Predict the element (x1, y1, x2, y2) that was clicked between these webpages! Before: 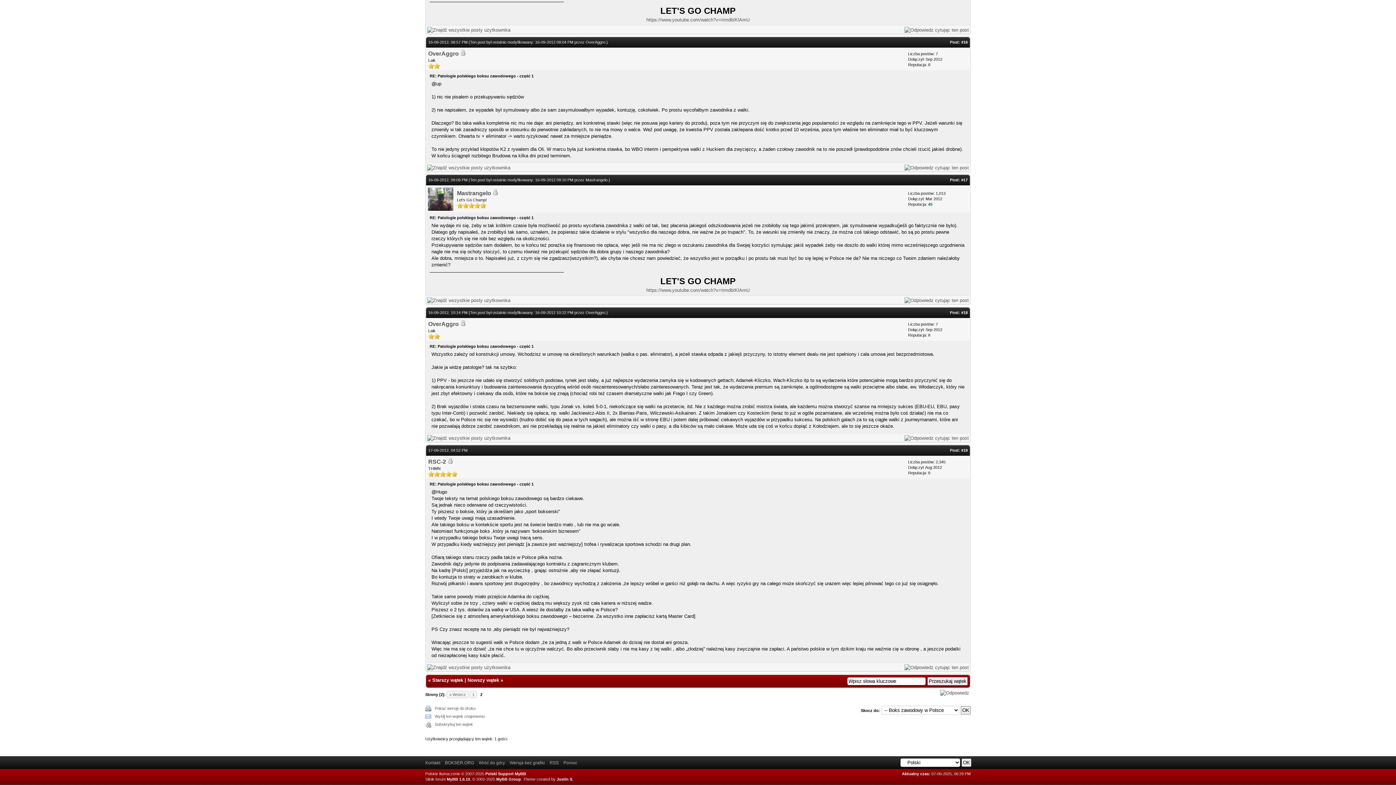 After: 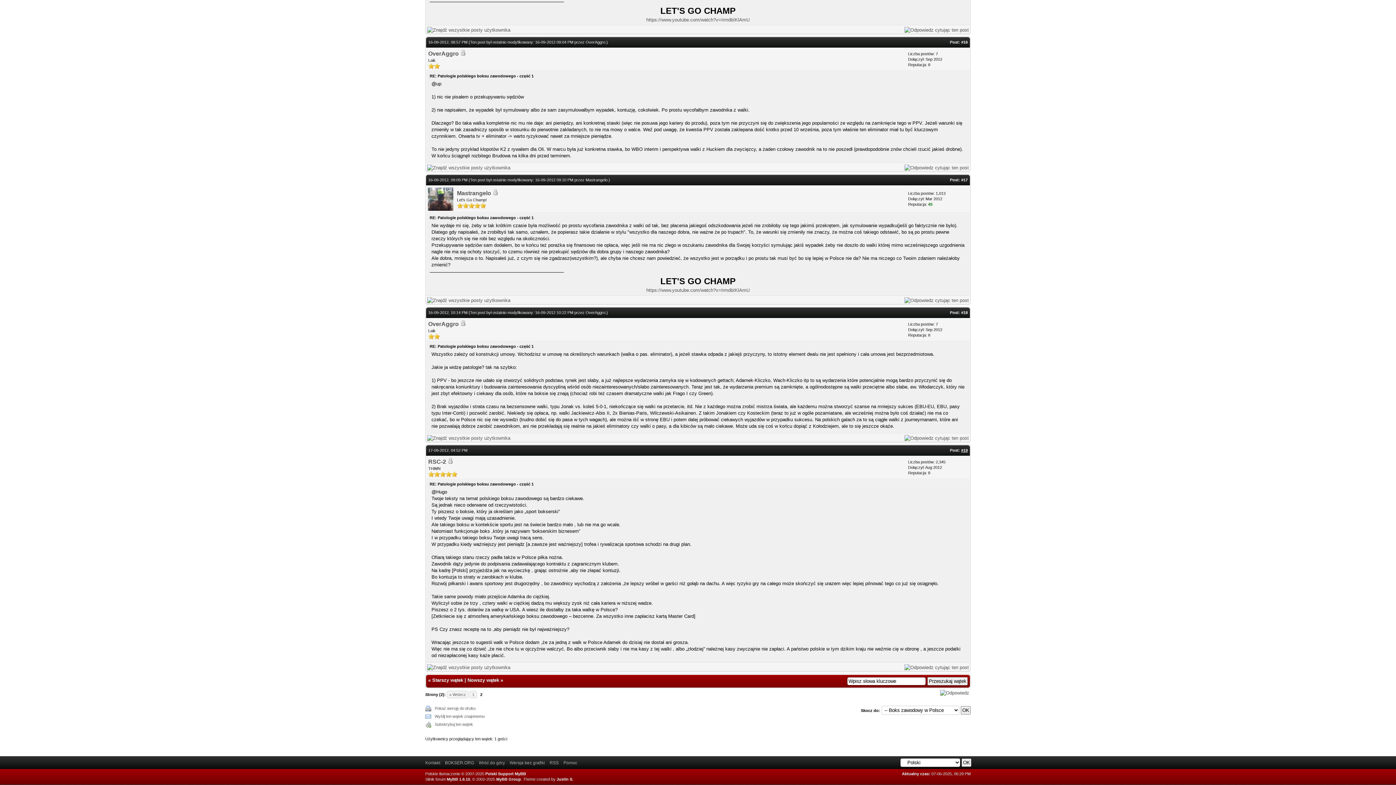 Action: label: #19 bbox: (961, 448, 968, 452)